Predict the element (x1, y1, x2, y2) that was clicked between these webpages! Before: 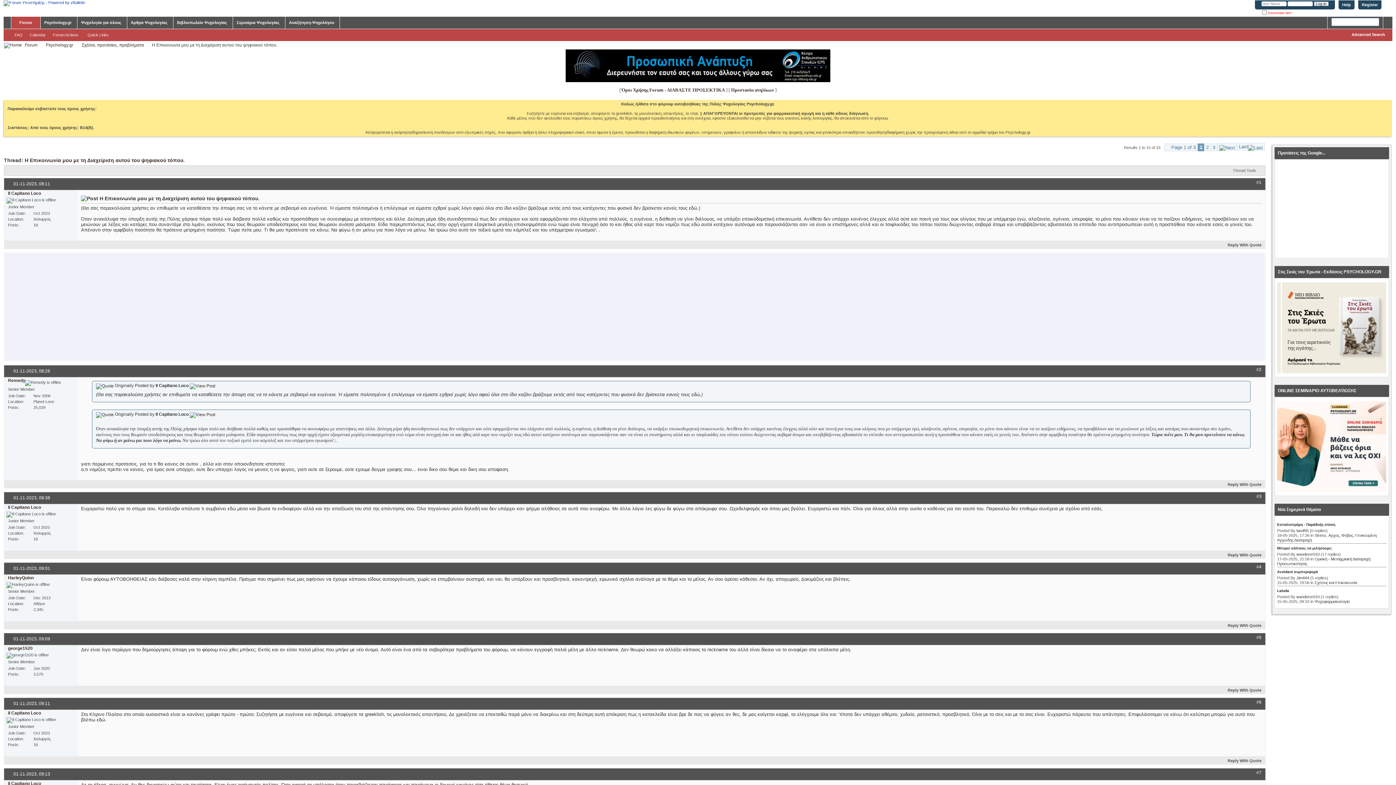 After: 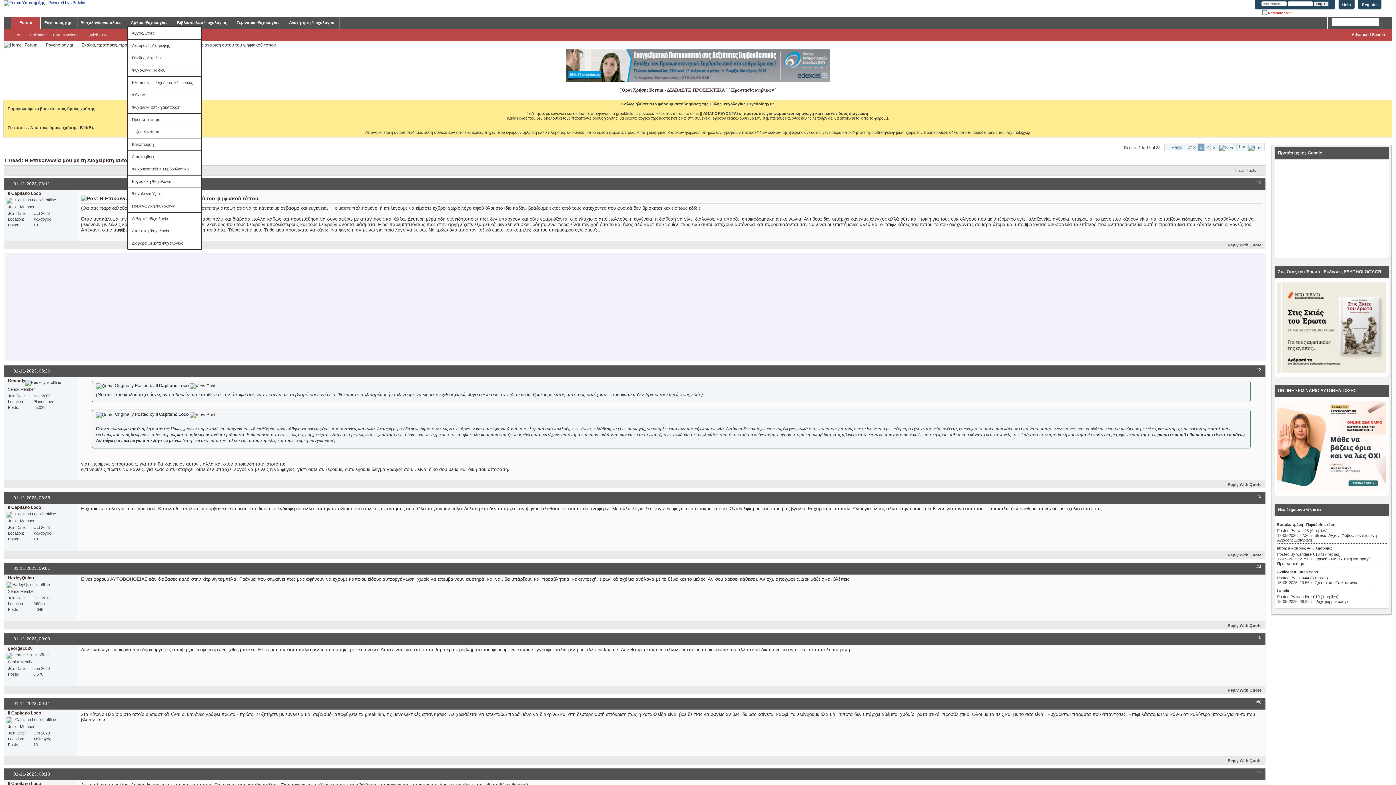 Action: label: Άρθρα Ψυχολογίας bbox: (127, 16, 173, 28)